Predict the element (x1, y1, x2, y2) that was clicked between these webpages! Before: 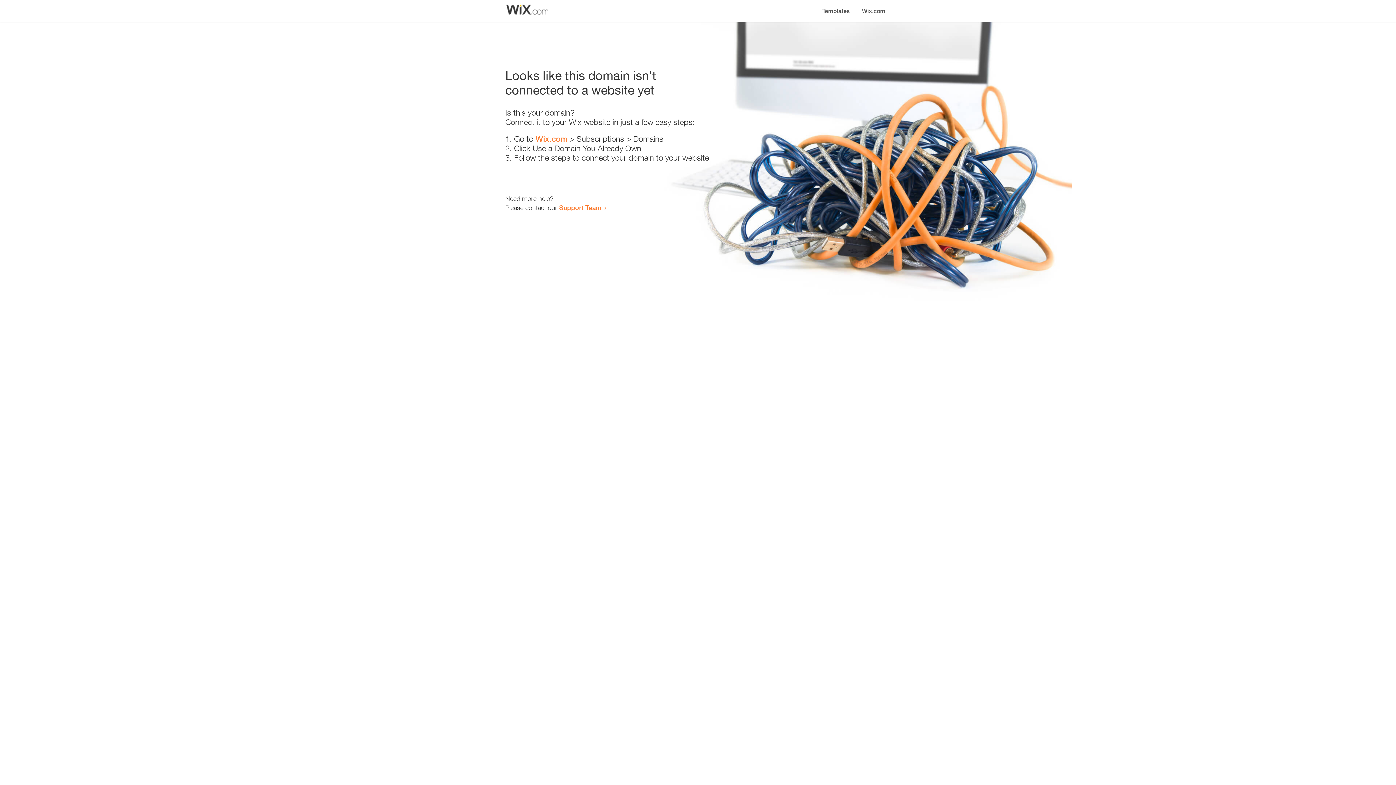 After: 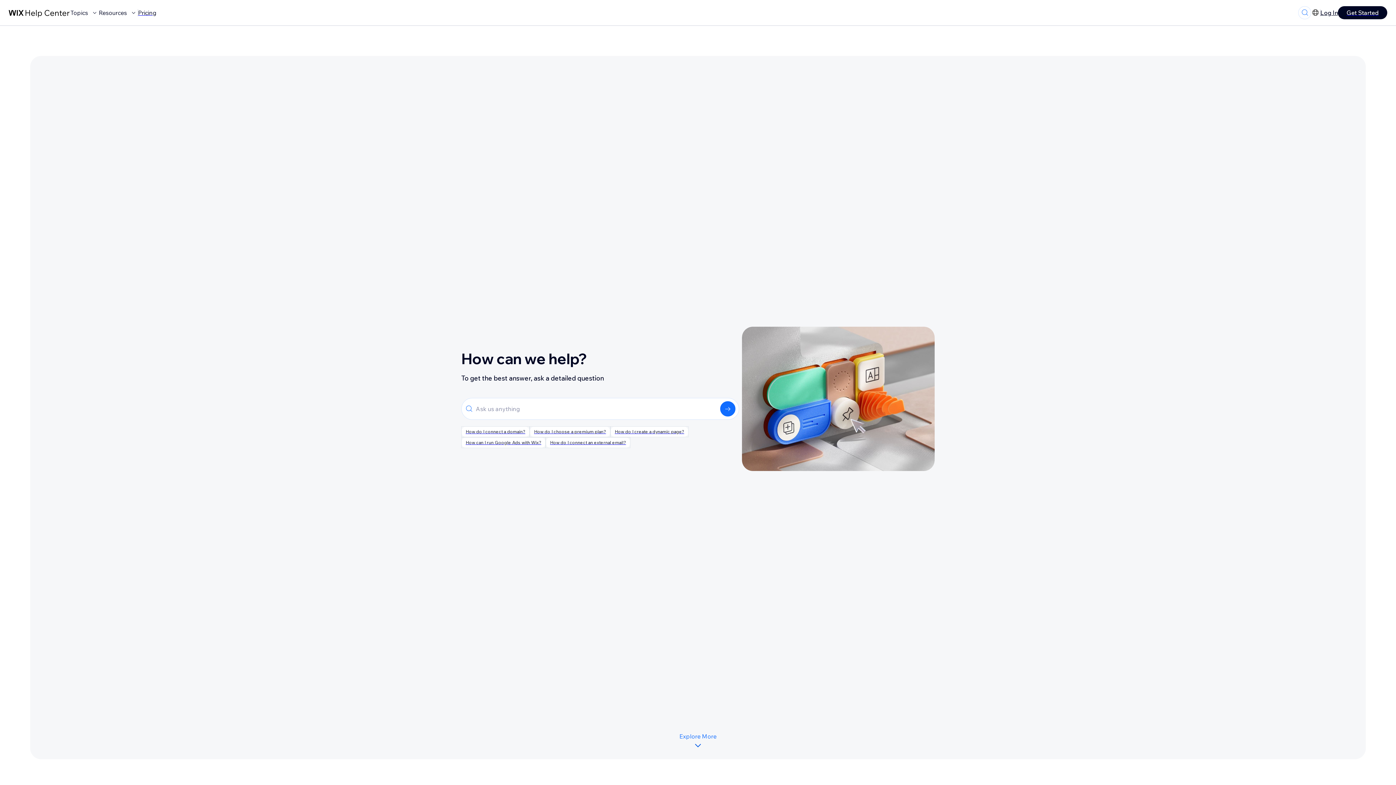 Action: bbox: (559, 203, 601, 211) label: Support Team